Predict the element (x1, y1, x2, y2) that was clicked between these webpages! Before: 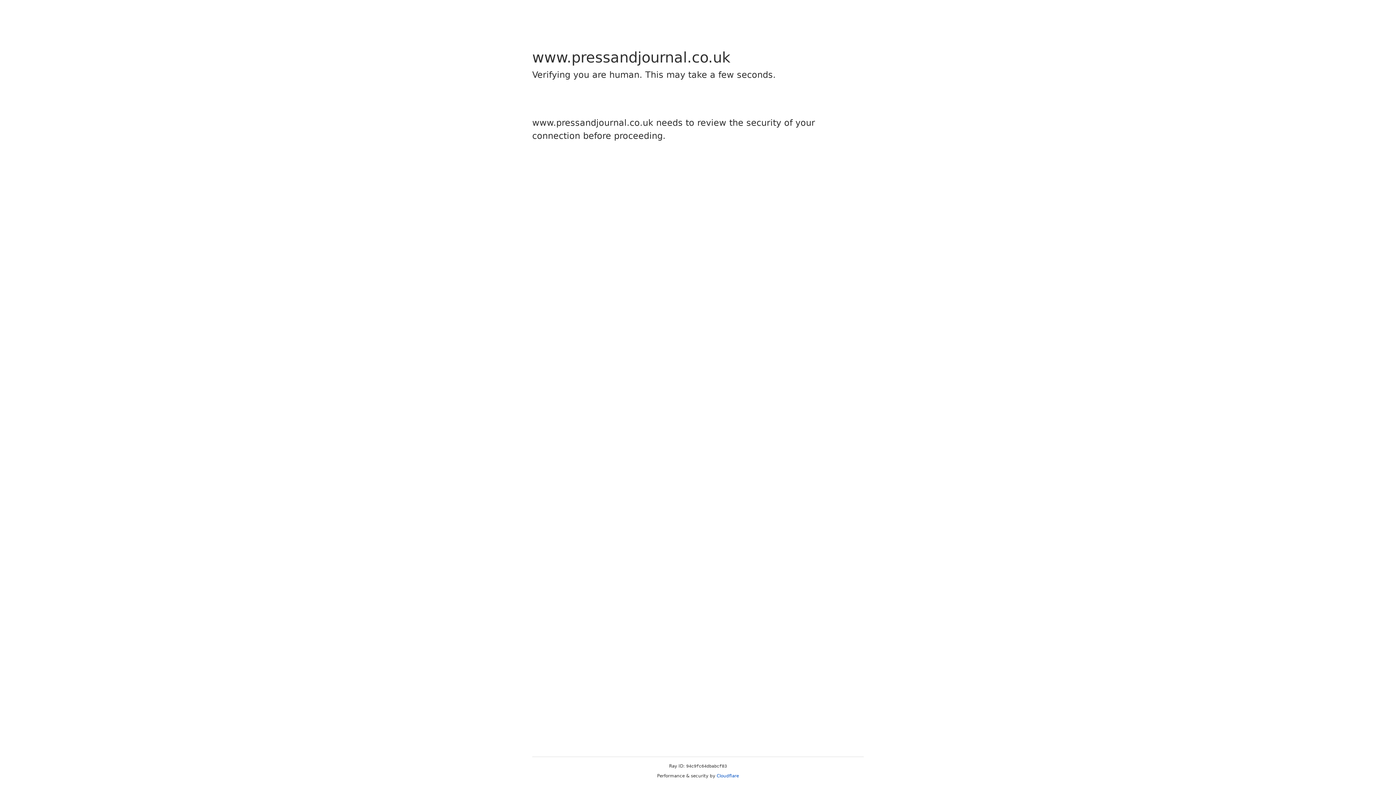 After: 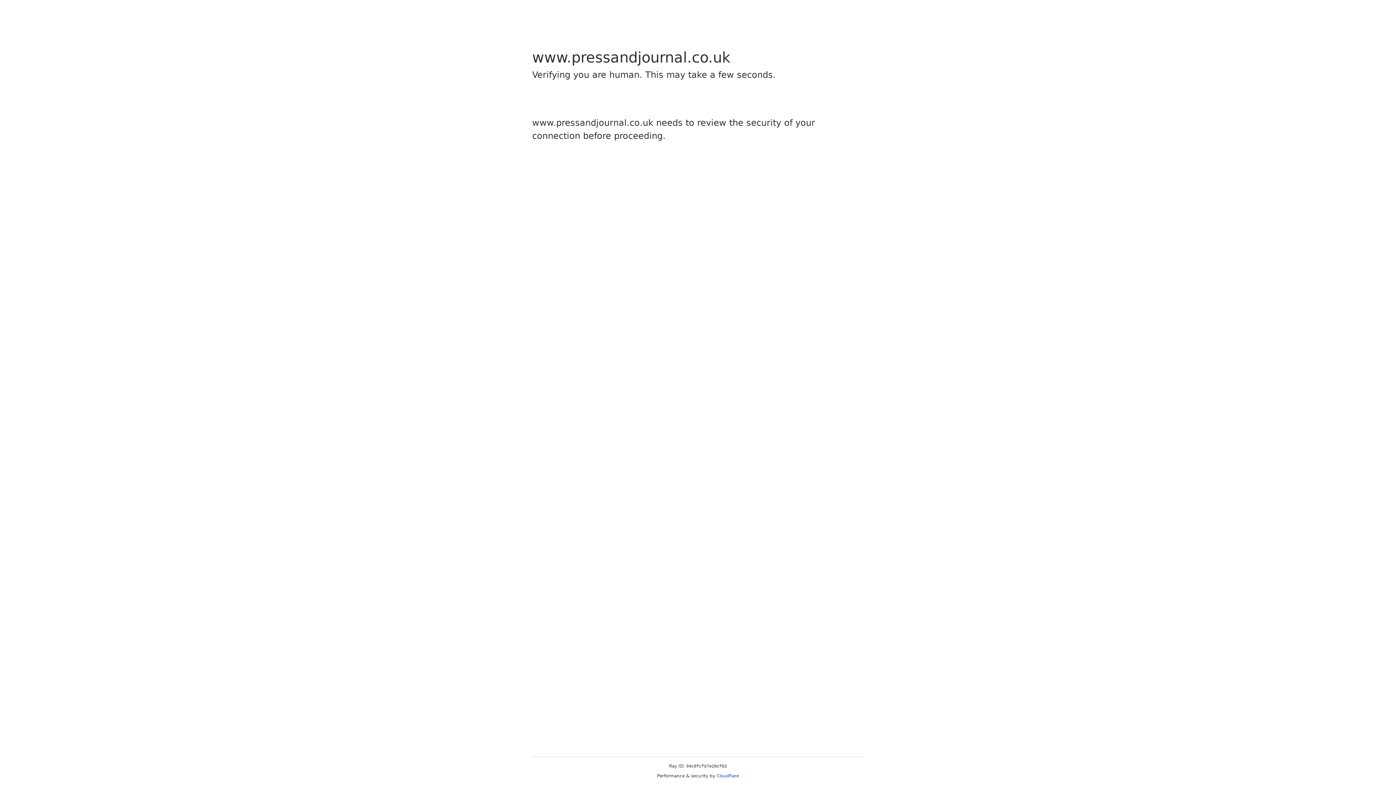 Action: bbox: (716, 773, 739, 778) label: Cloudflare